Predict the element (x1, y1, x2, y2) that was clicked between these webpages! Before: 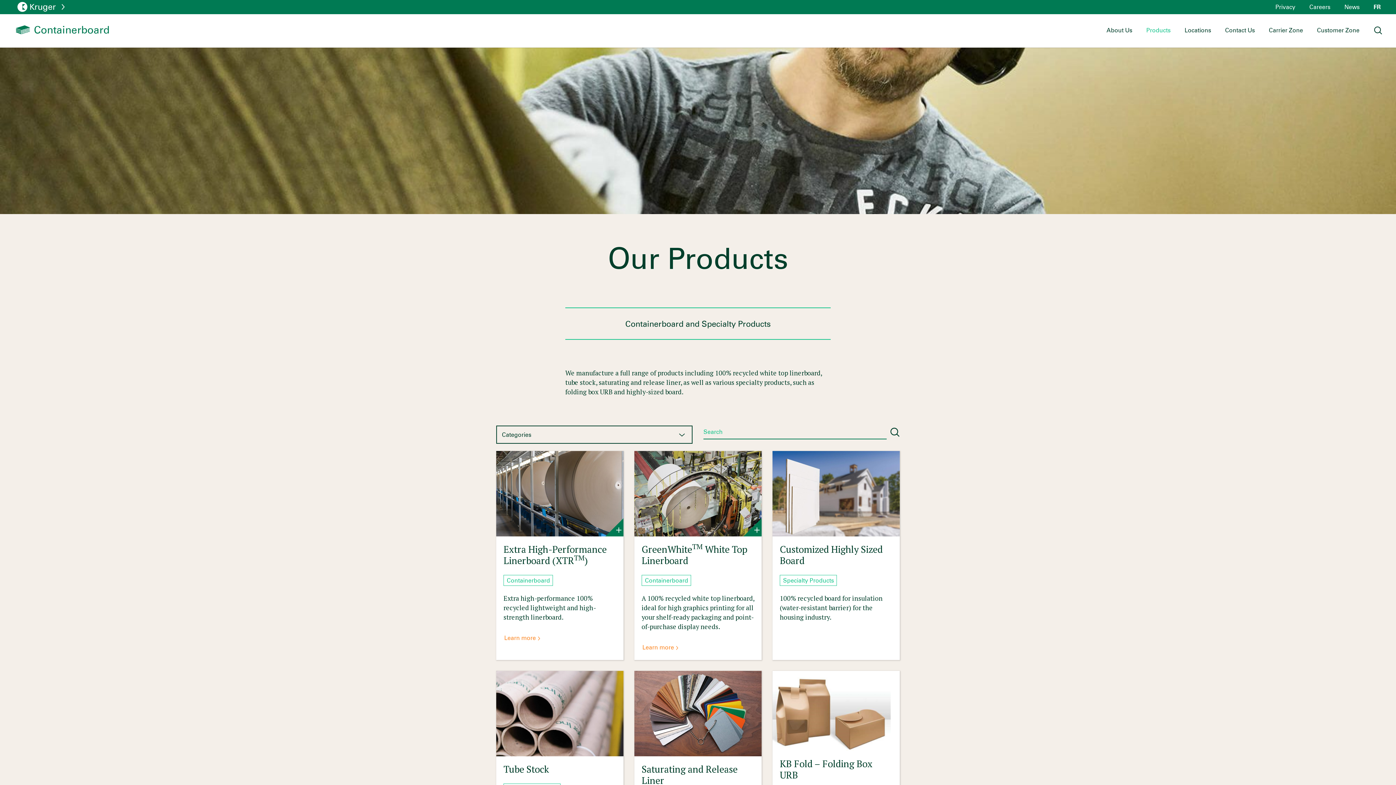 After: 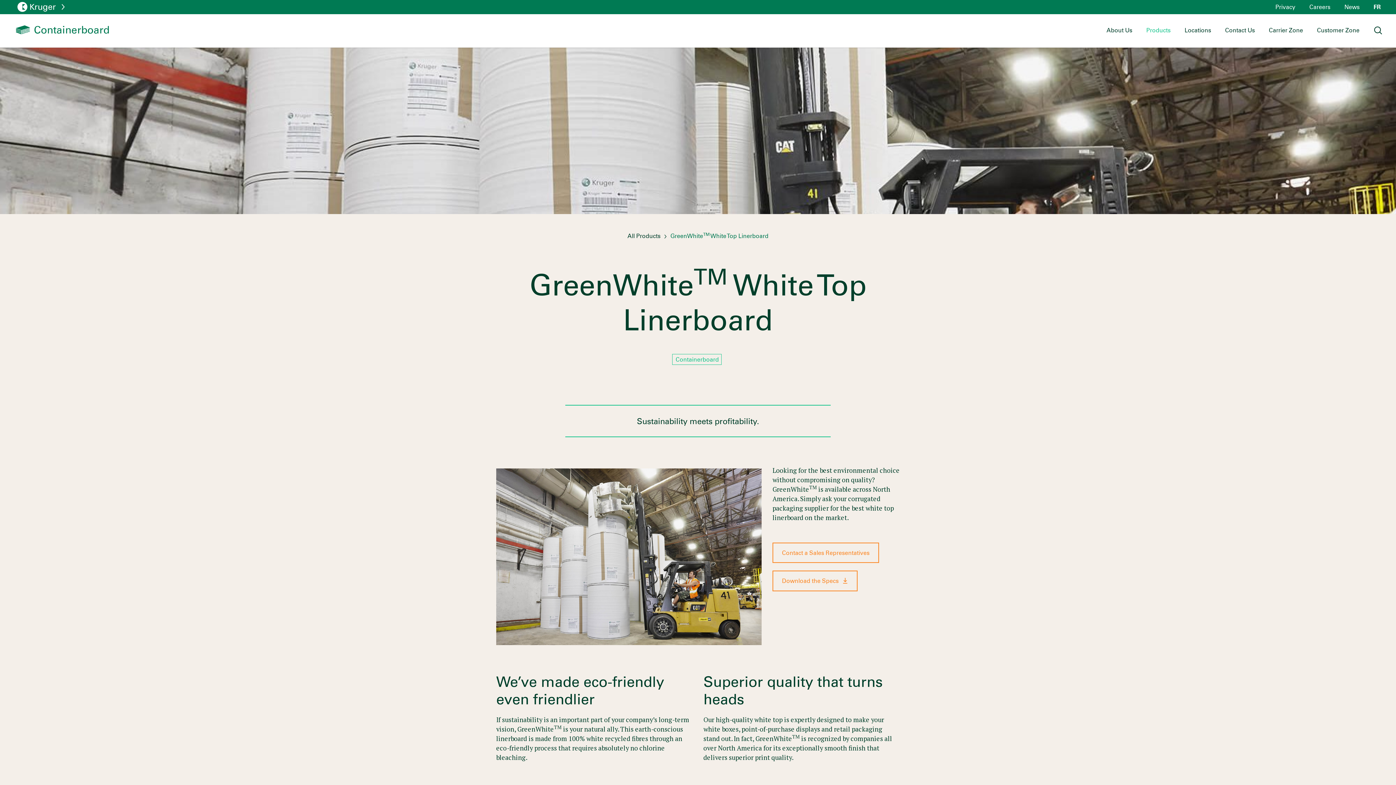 Action: bbox: (634, 451, 761, 536)